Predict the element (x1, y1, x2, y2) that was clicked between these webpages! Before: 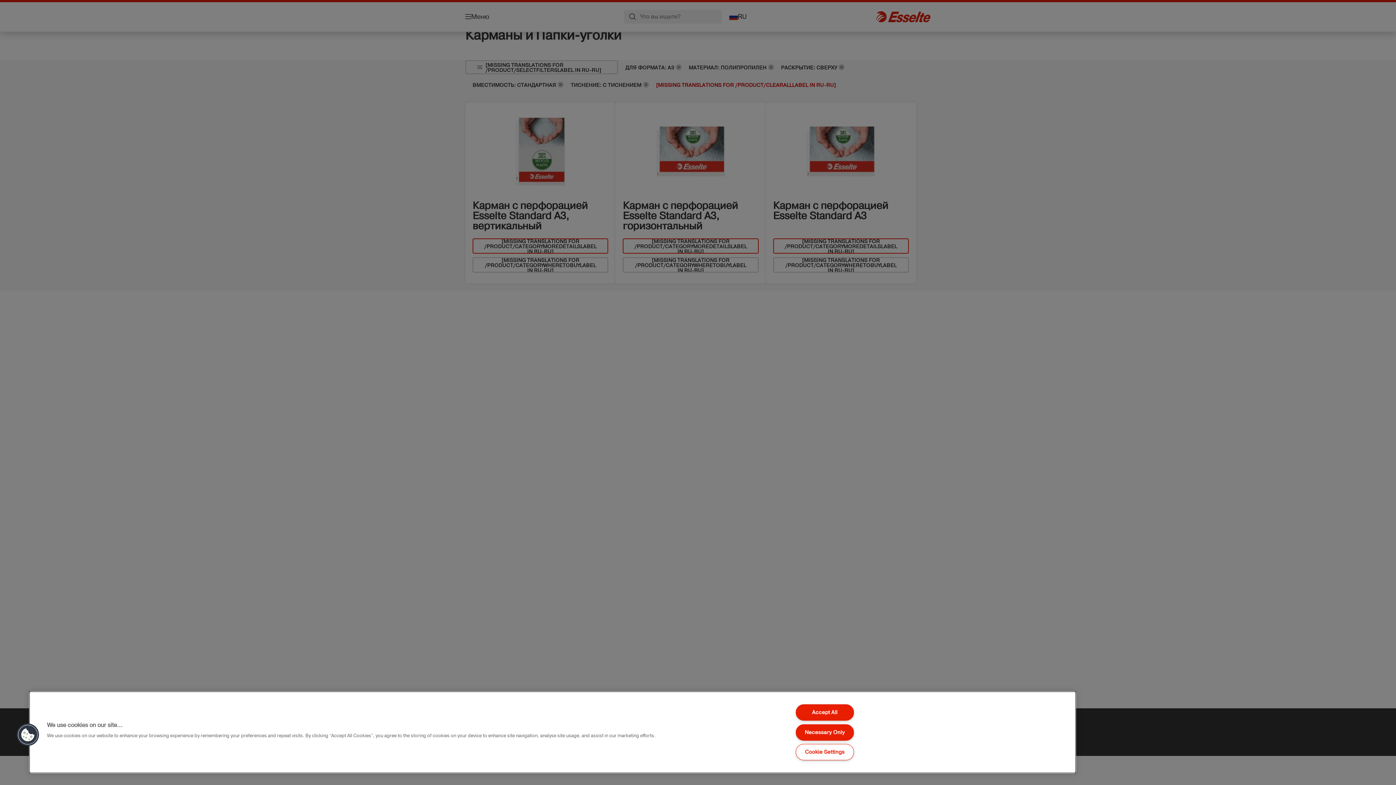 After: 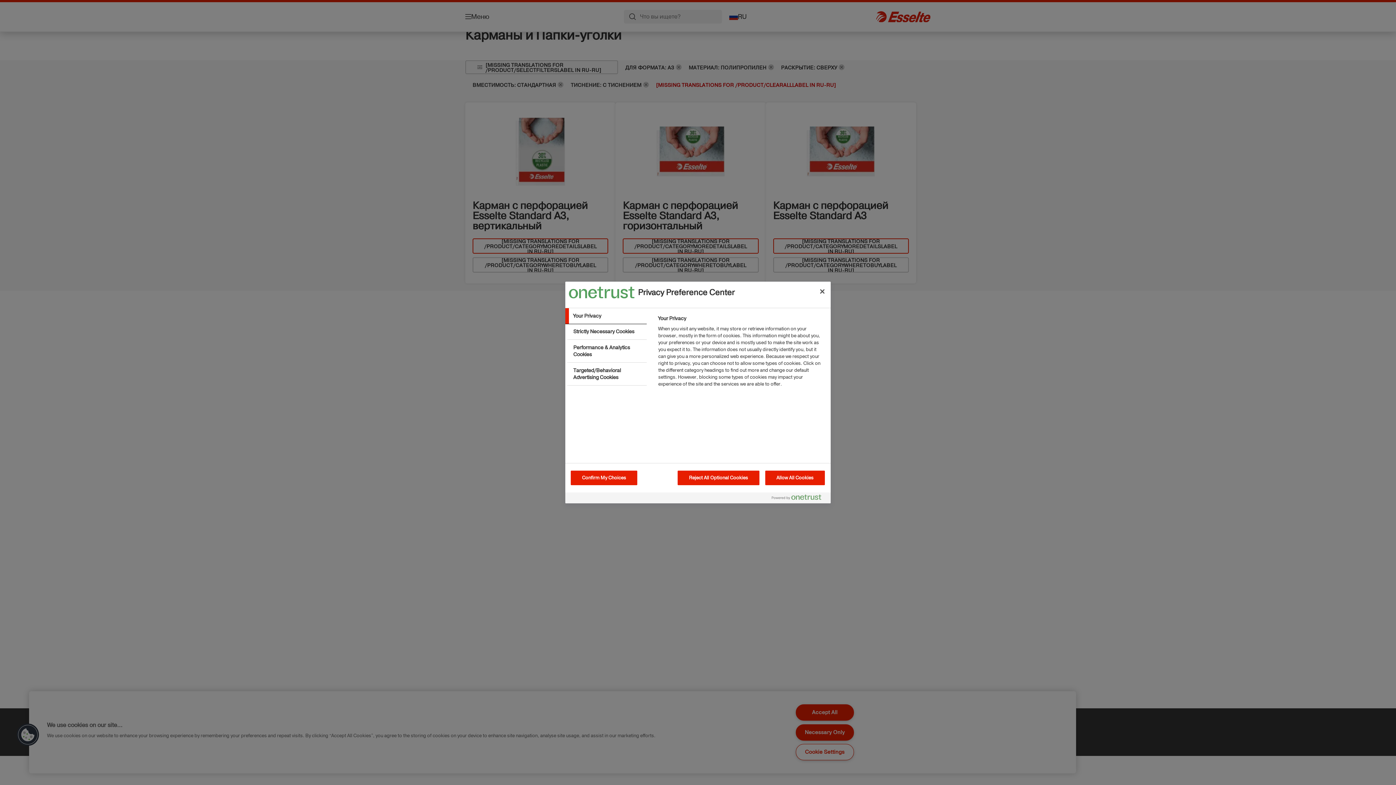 Action: label: Cookie Settings bbox: (795, 744, 854, 760)